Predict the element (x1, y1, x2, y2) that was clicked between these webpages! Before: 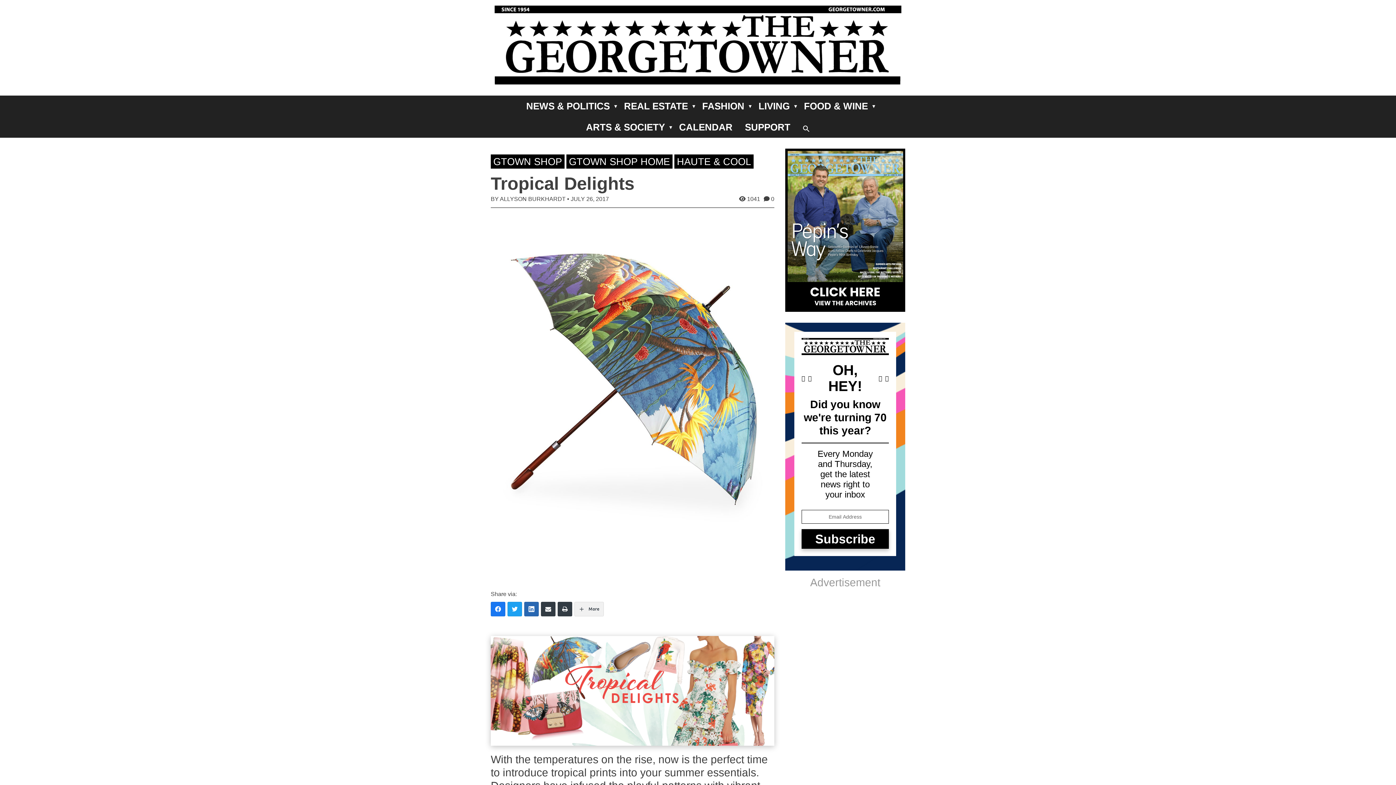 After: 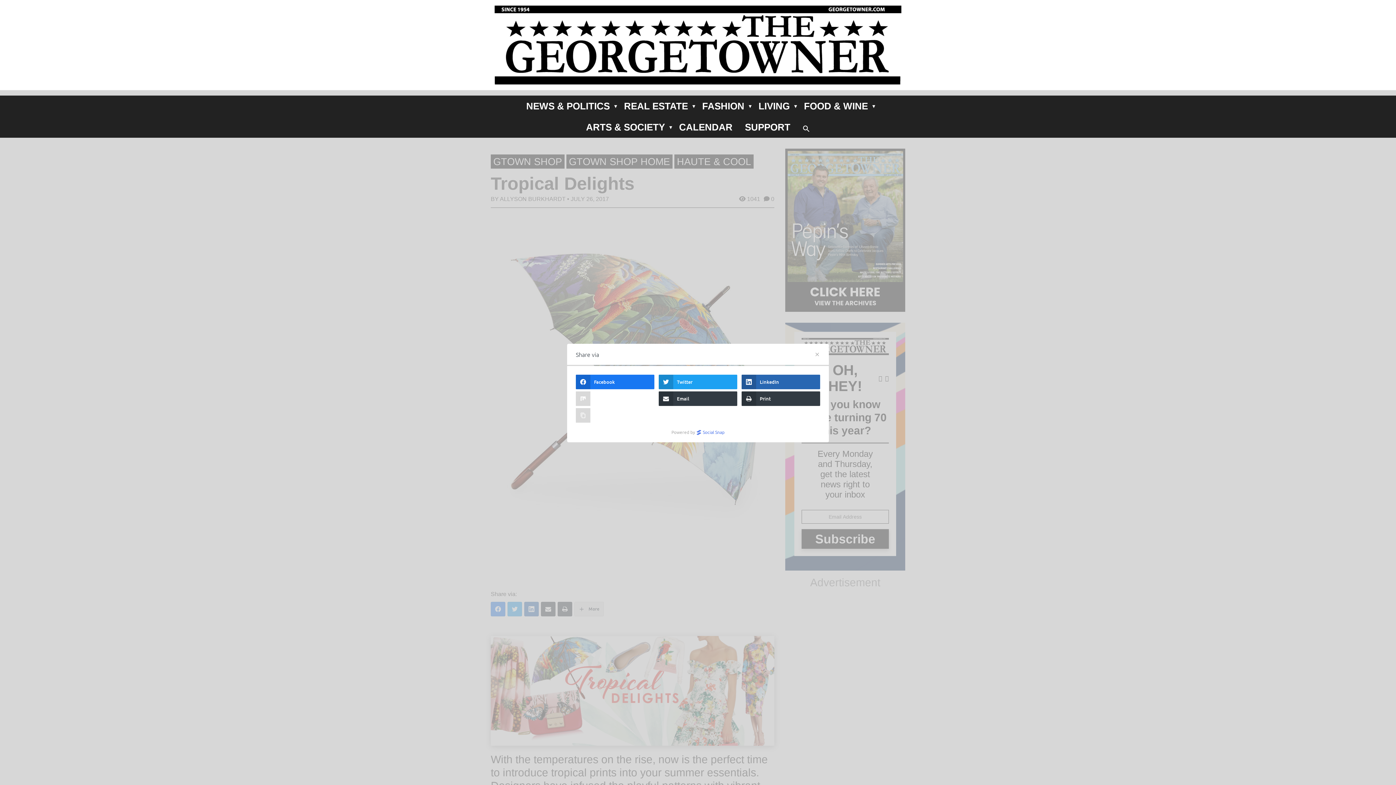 Action: label: More bbox: (574, 602, 604, 616)